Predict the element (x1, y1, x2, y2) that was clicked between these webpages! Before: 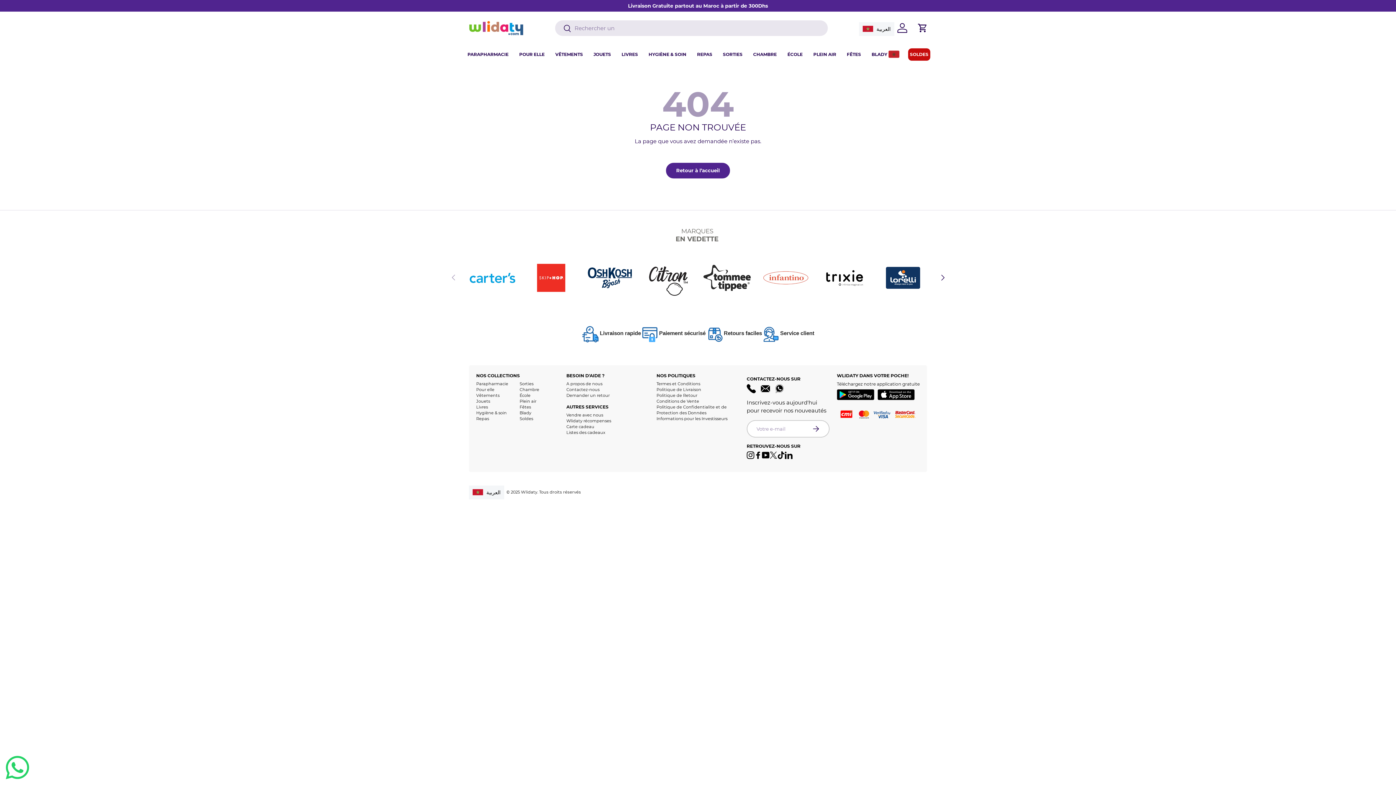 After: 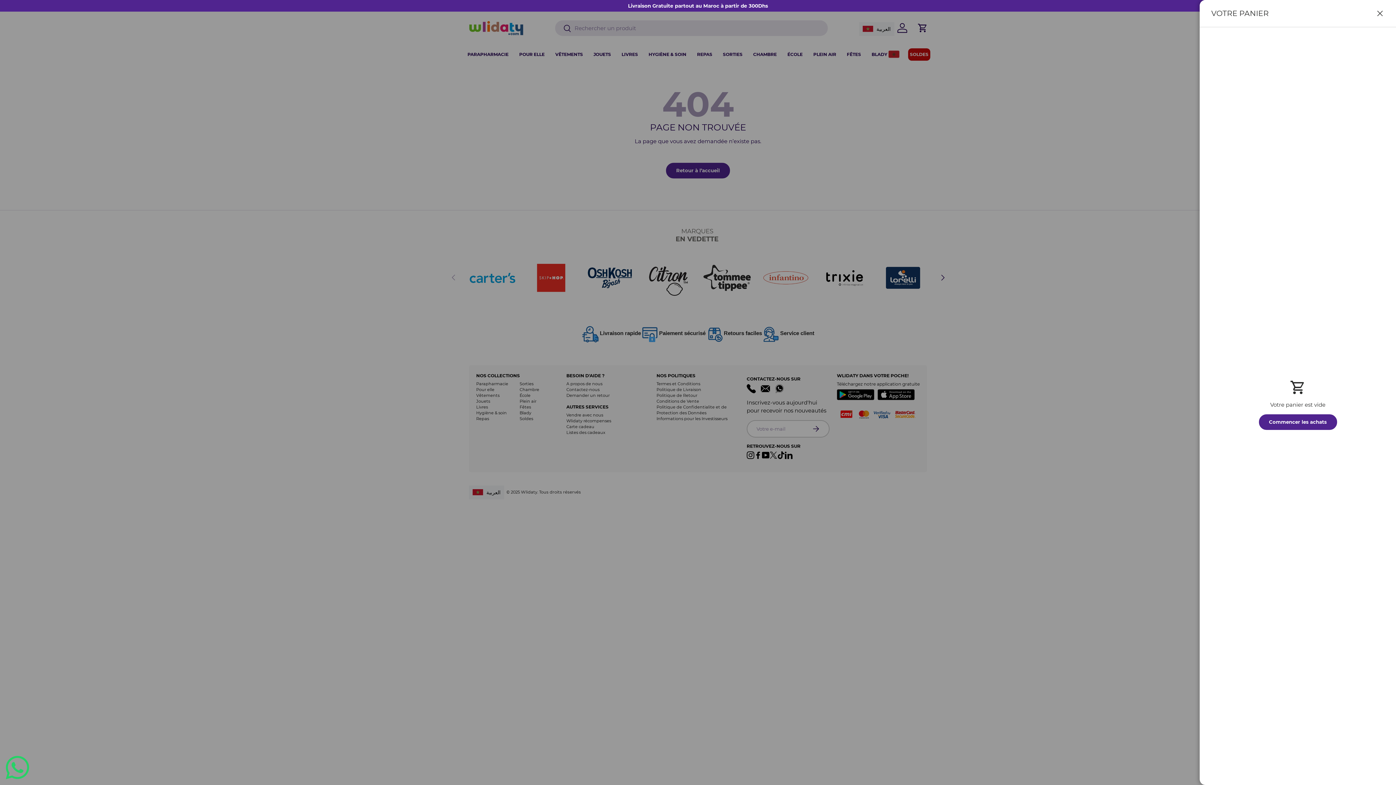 Action: bbox: (914, 20, 930, 36) label: Panier